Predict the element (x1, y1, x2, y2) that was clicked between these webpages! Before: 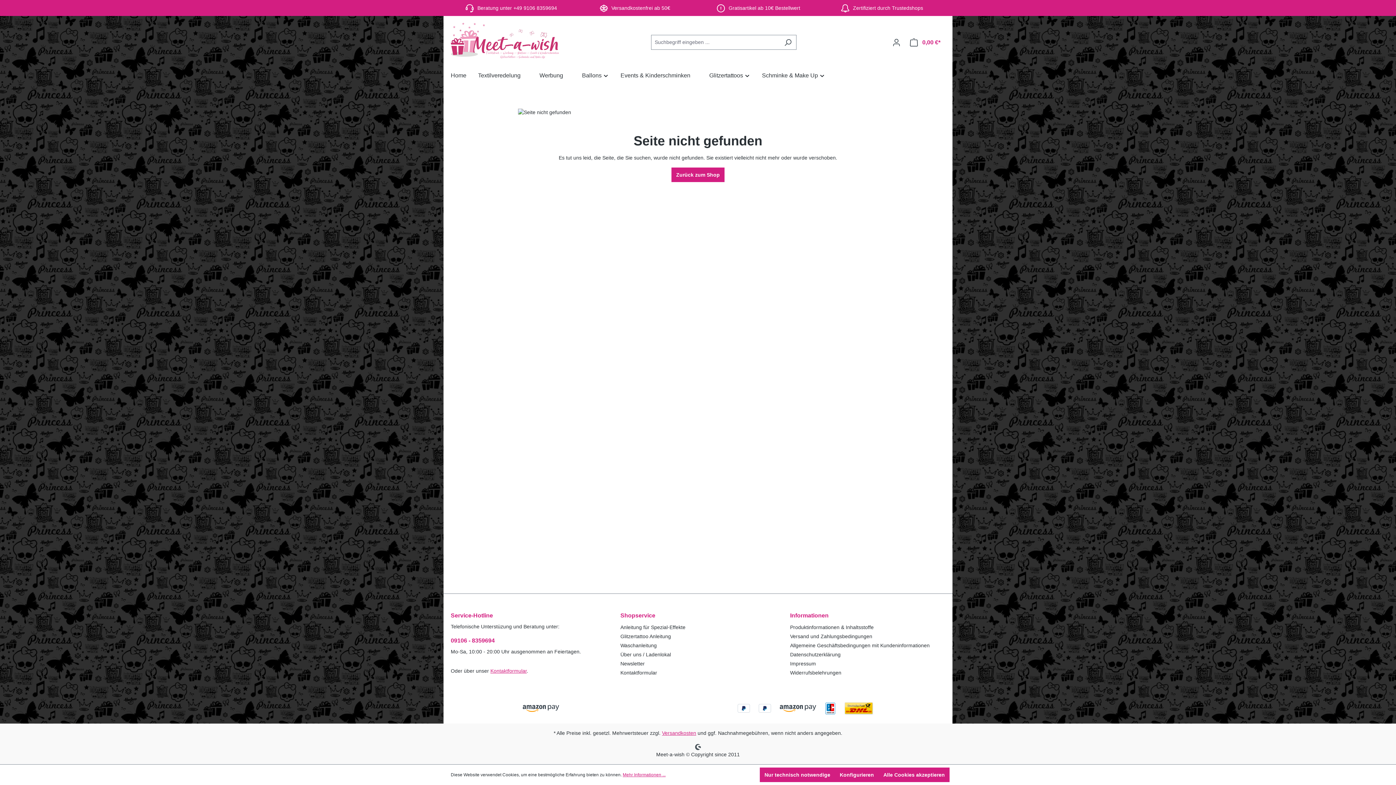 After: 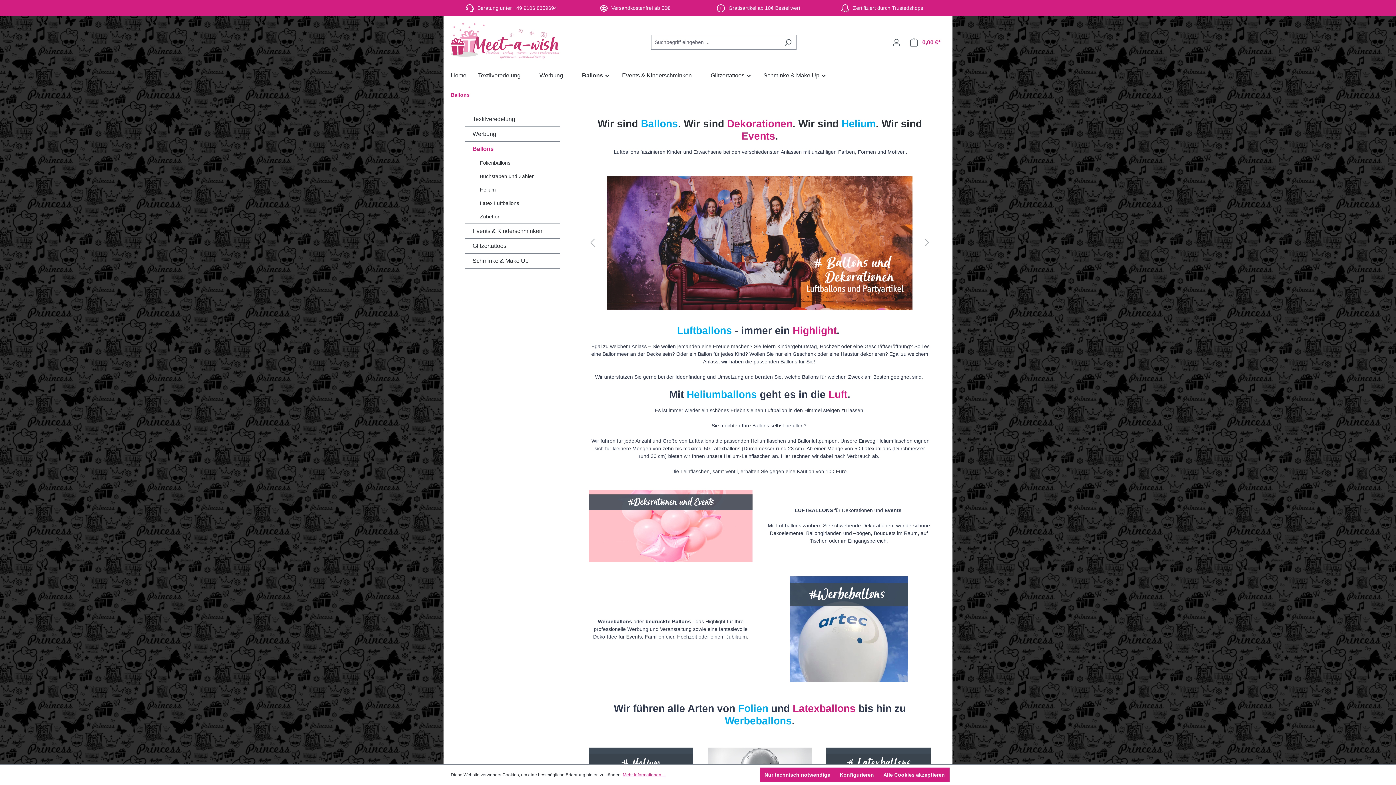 Action: label: Ballons bbox: (582, 71, 609, 80)